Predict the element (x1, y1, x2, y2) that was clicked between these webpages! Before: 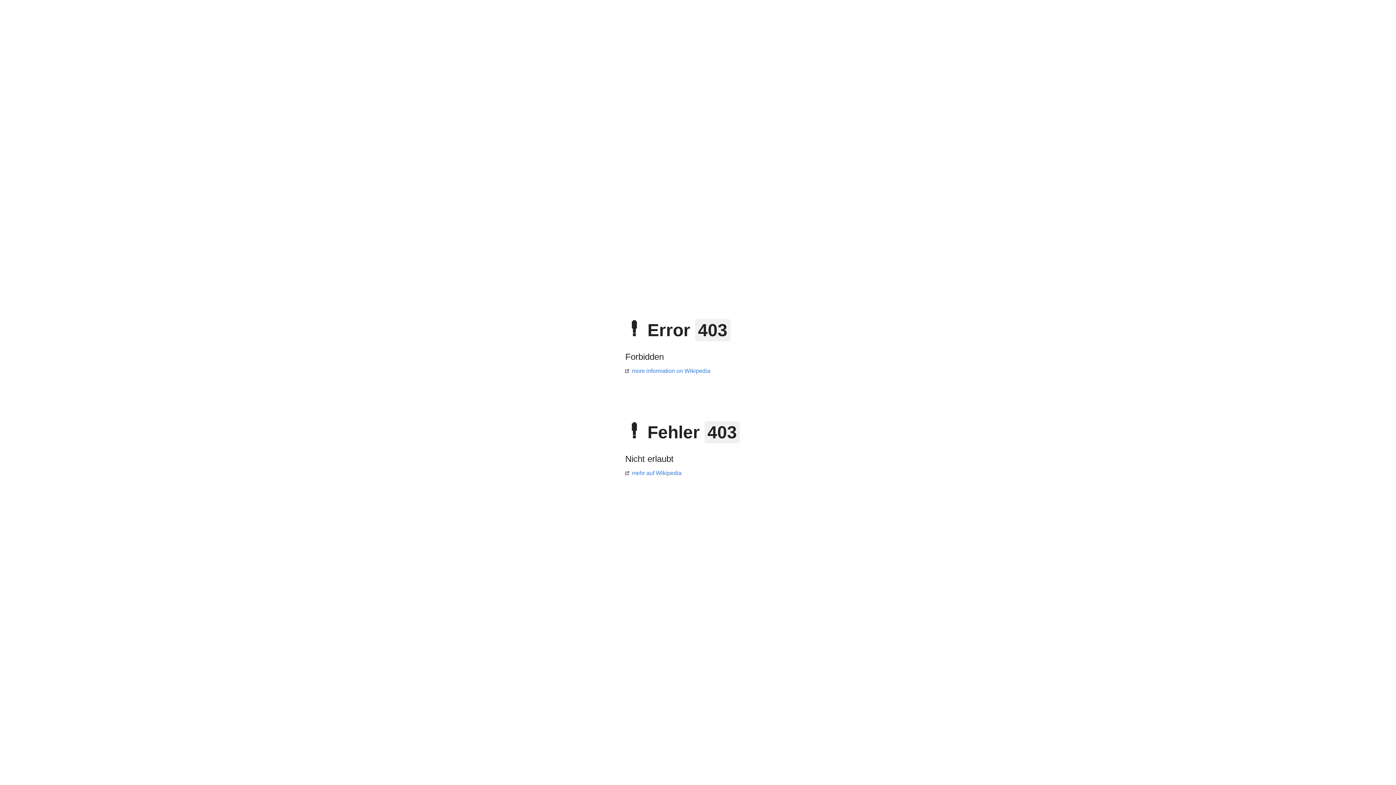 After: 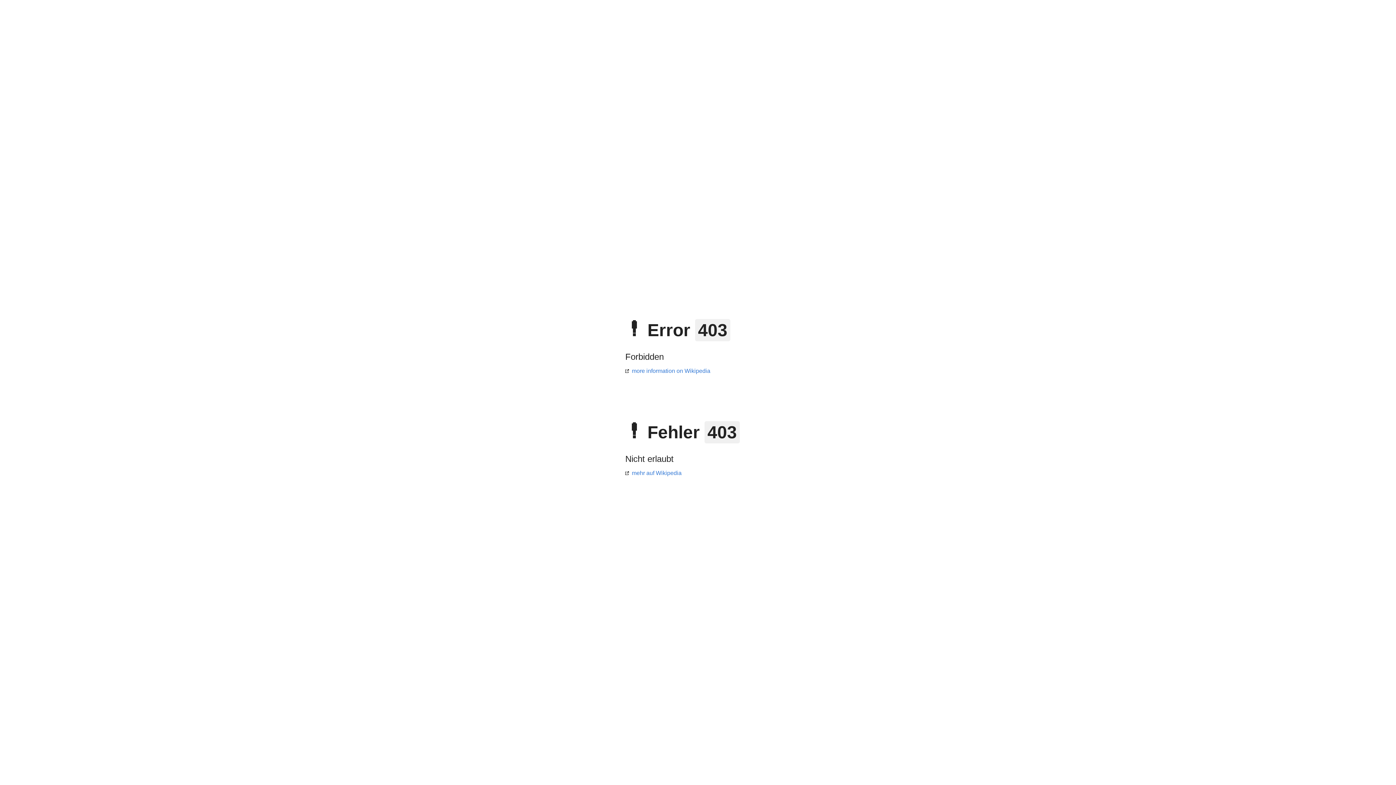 Action: label: more information on Wikipedia bbox: (625, 368, 710, 374)